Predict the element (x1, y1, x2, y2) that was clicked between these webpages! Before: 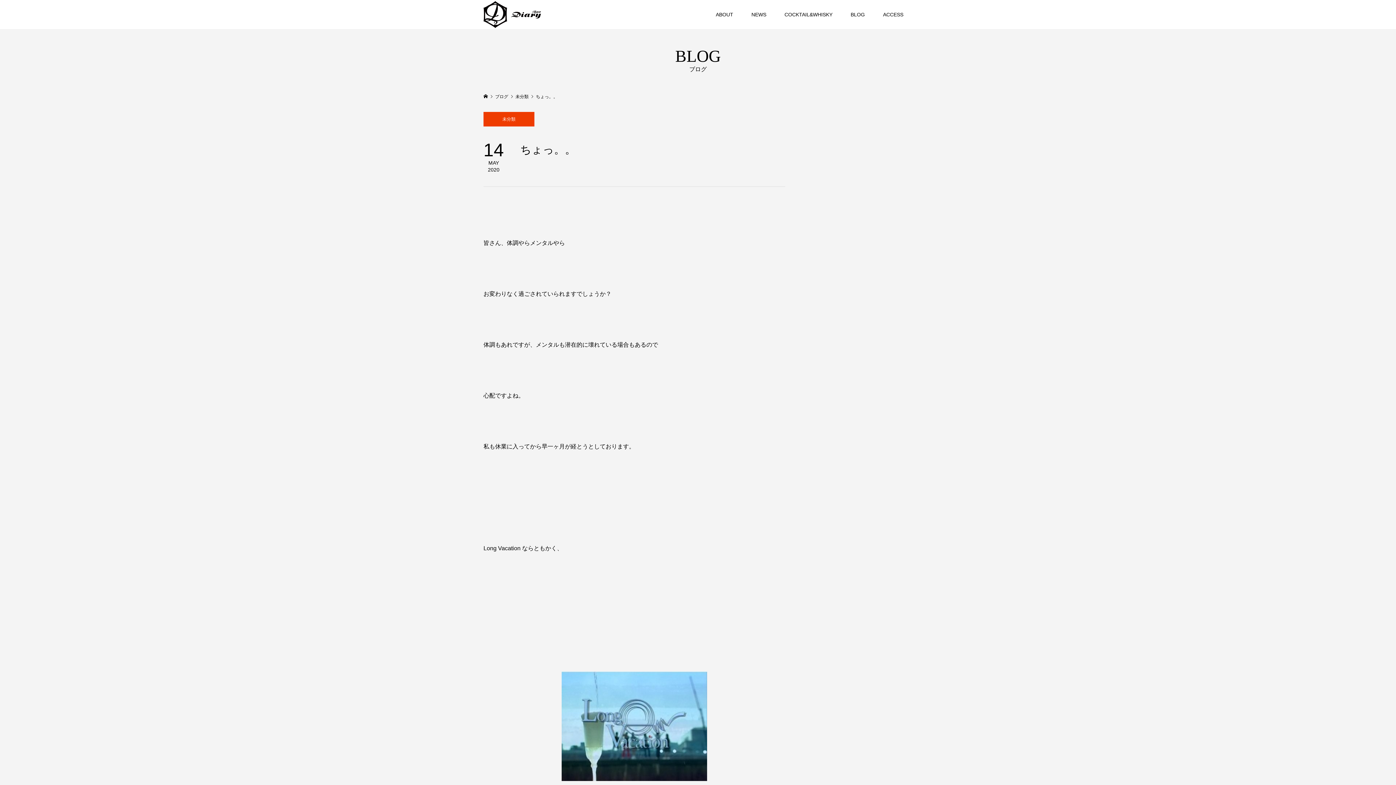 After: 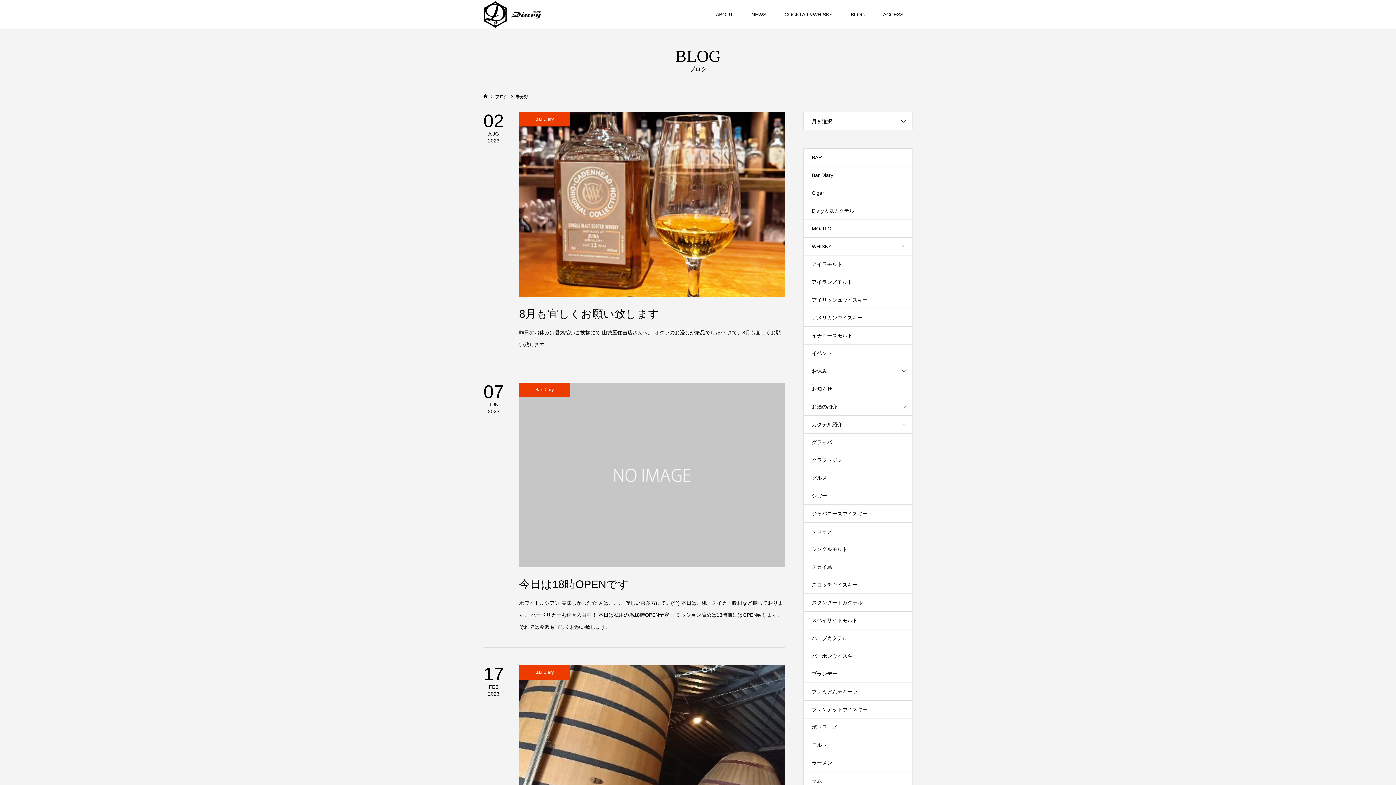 Action: bbox: (483, 112, 534, 126) label: 未分類